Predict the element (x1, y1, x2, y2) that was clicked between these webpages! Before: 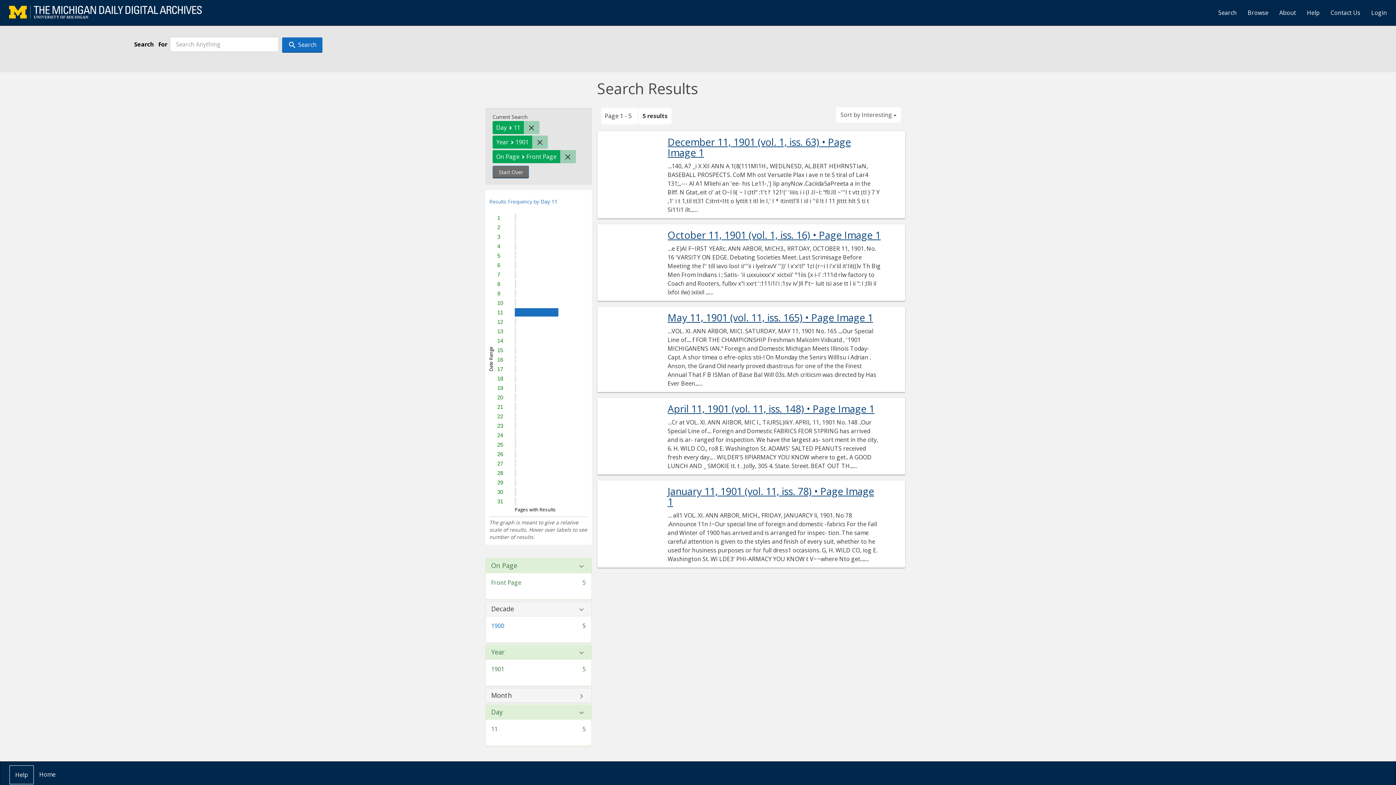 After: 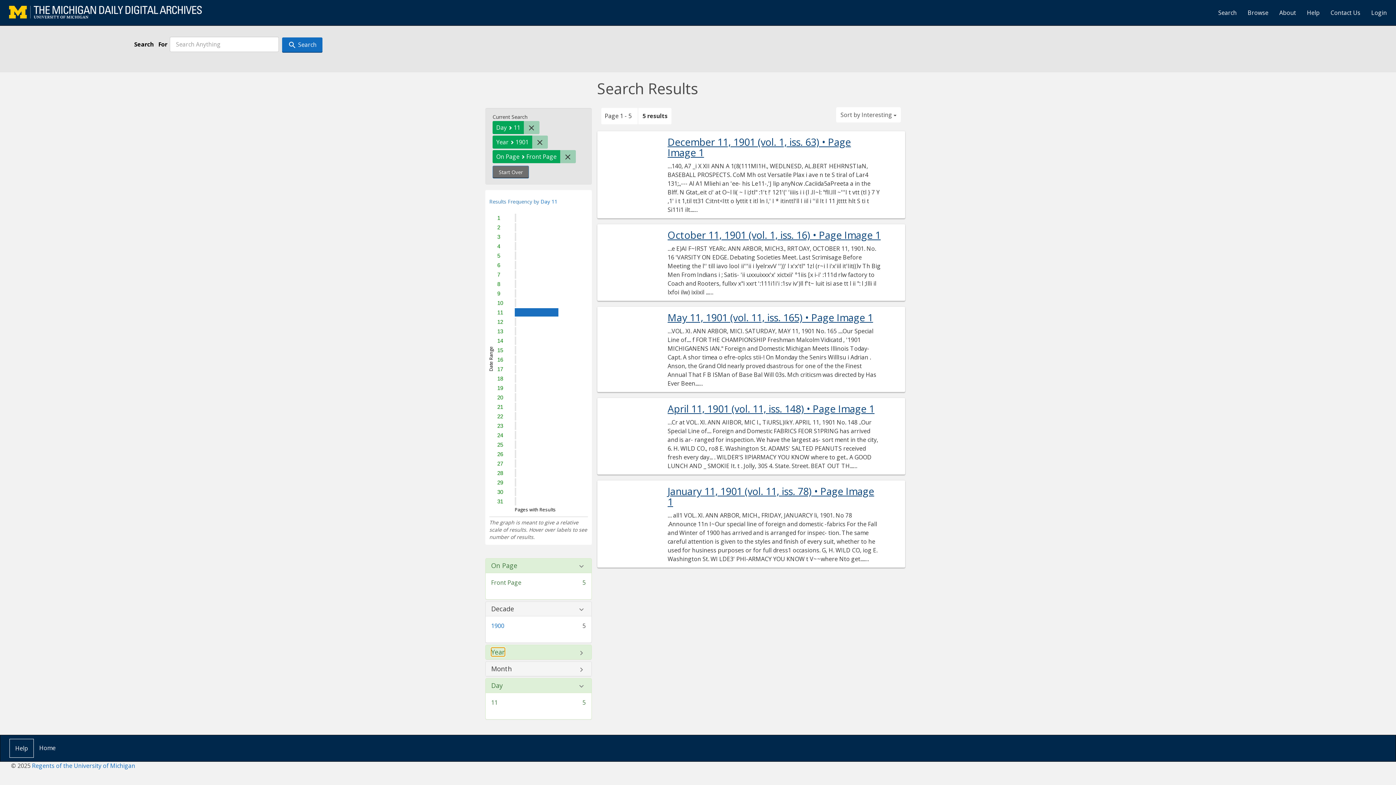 Action: label: Year bbox: (491, 648, 505, 655)